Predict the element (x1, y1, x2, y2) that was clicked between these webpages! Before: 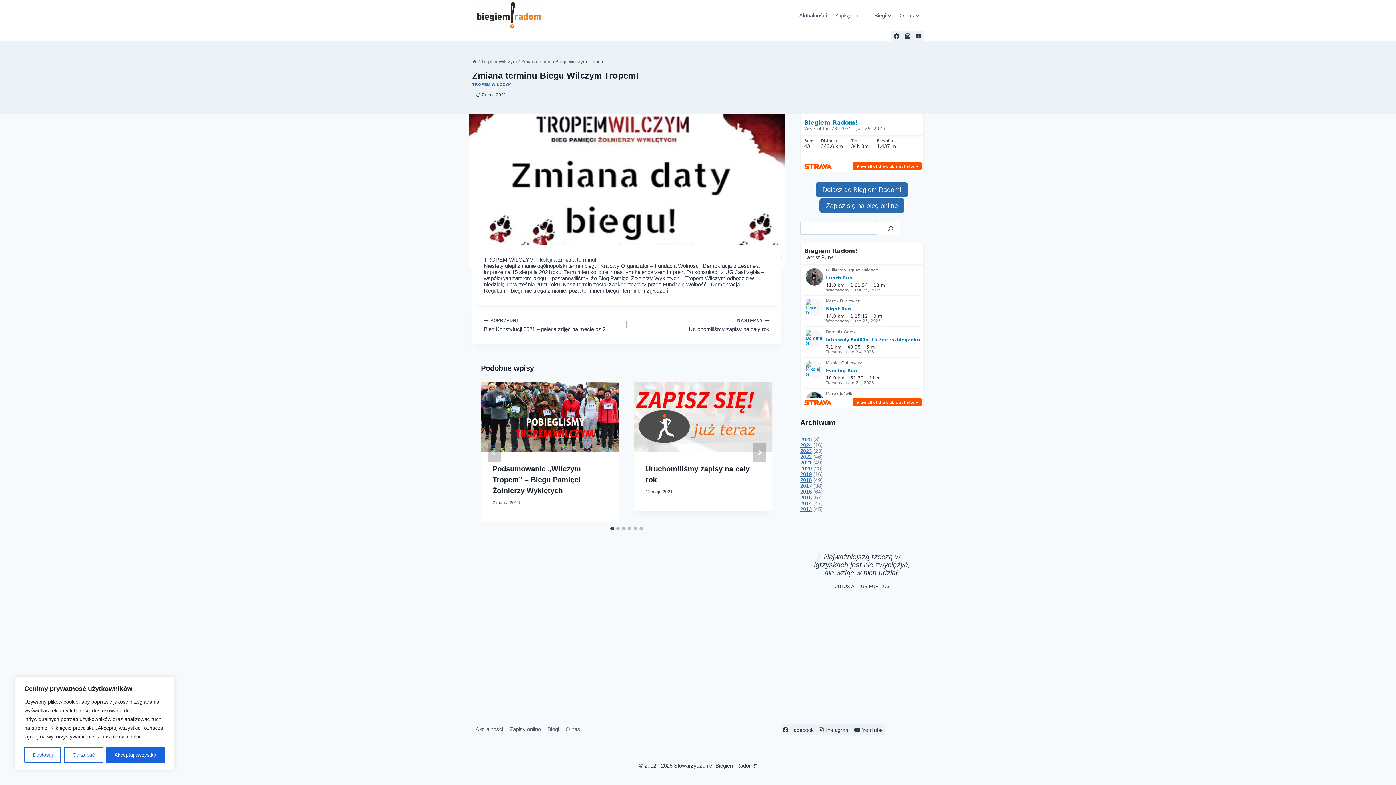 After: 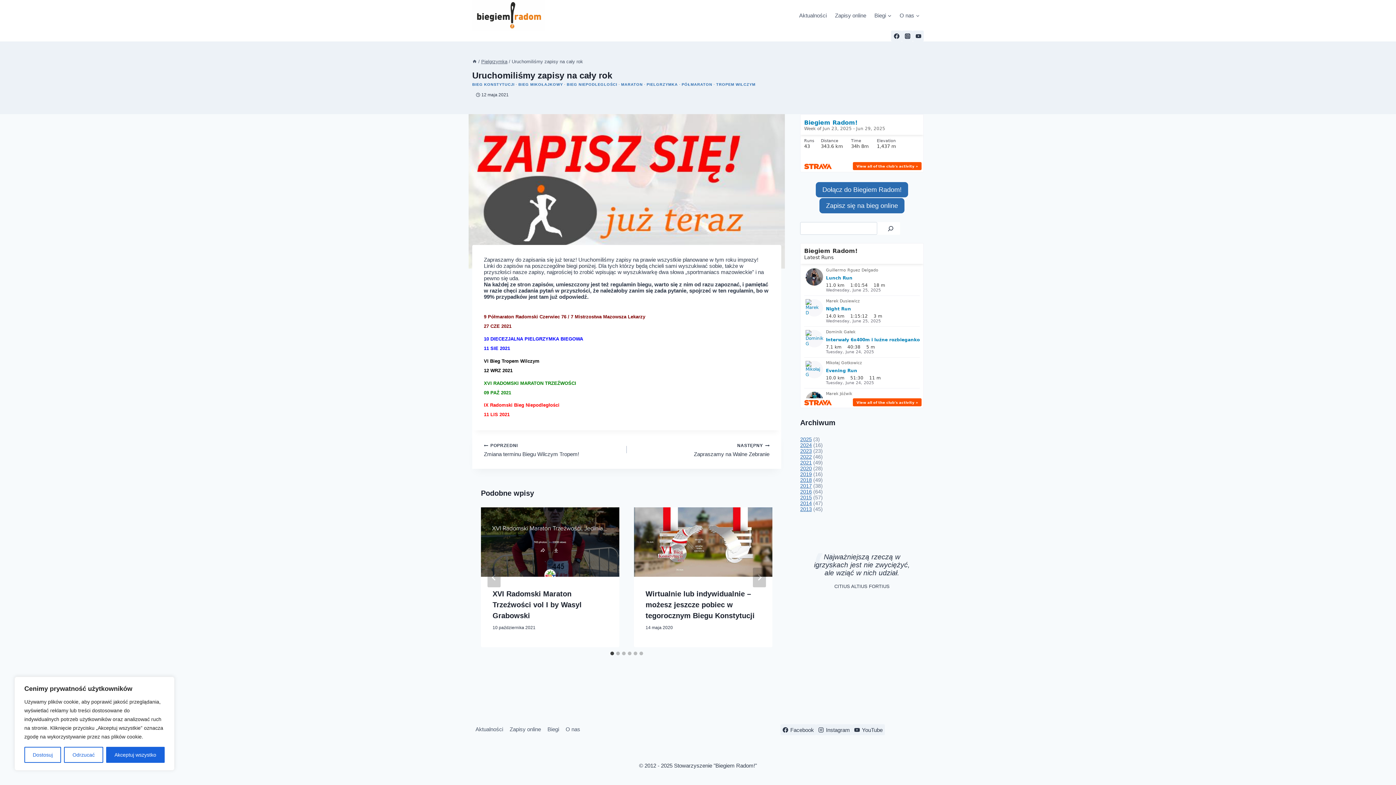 Action: bbox: (626, 317, 769, 332) label: NASTĘPNY
Uruchomiliśmy zapisy na cały rok